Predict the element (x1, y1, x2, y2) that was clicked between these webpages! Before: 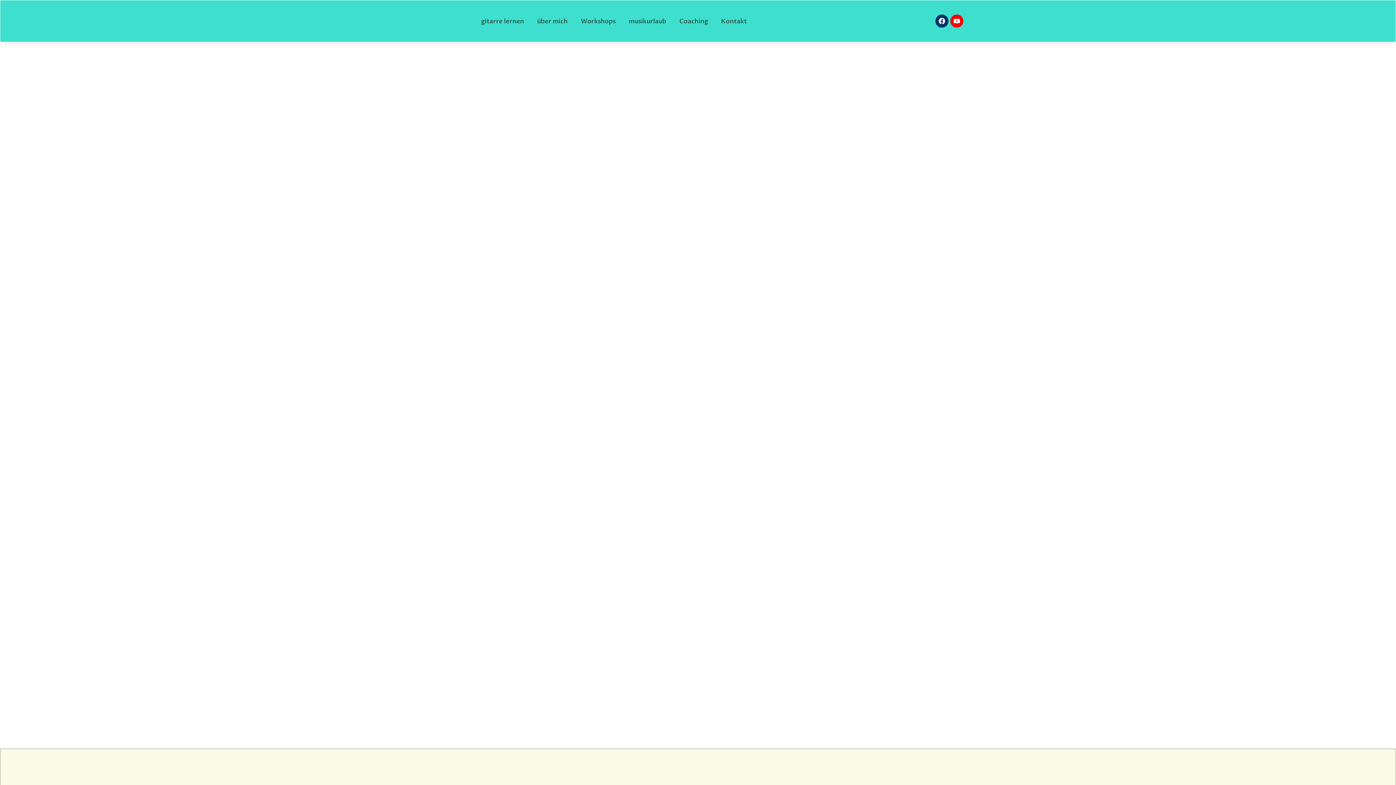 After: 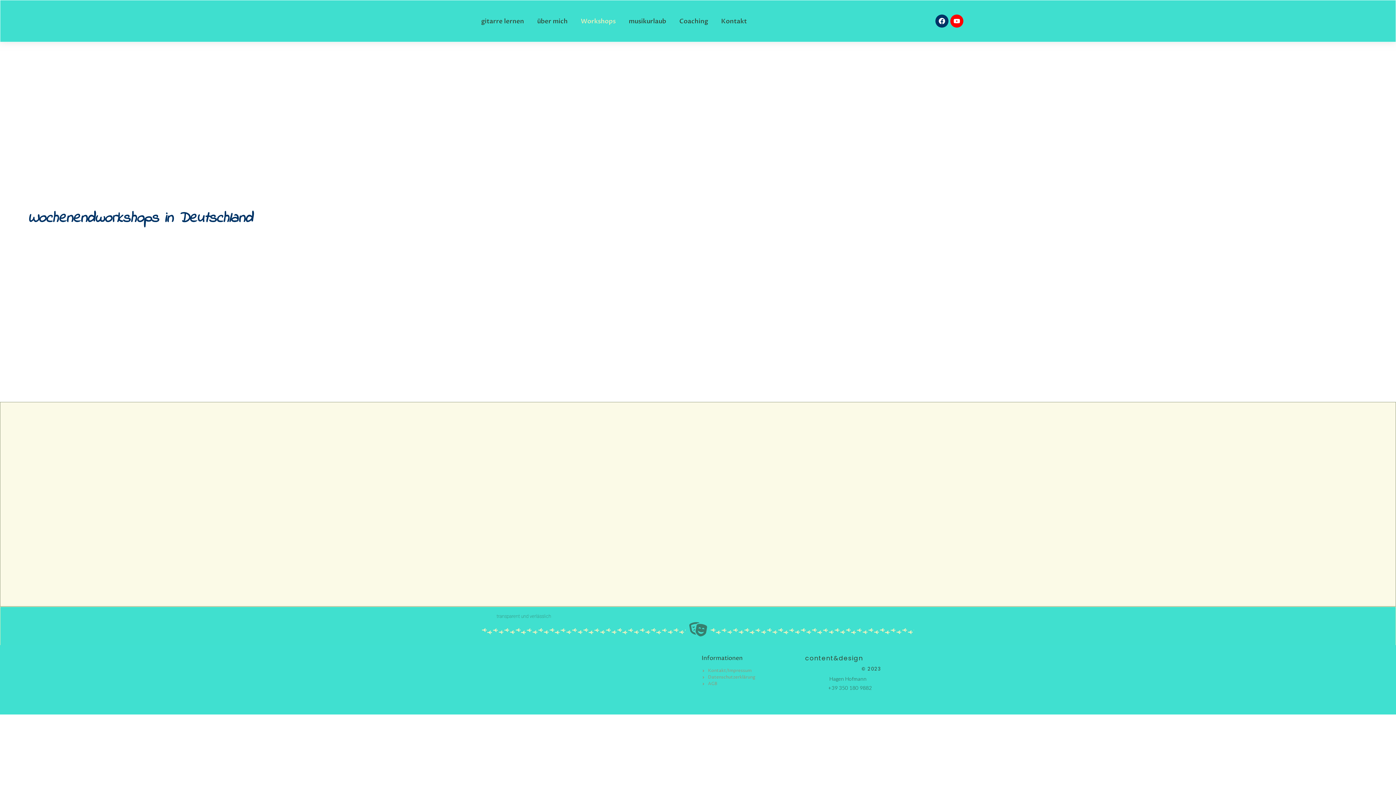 Action: bbox: (580, 11, 615, 31) label: Workshops